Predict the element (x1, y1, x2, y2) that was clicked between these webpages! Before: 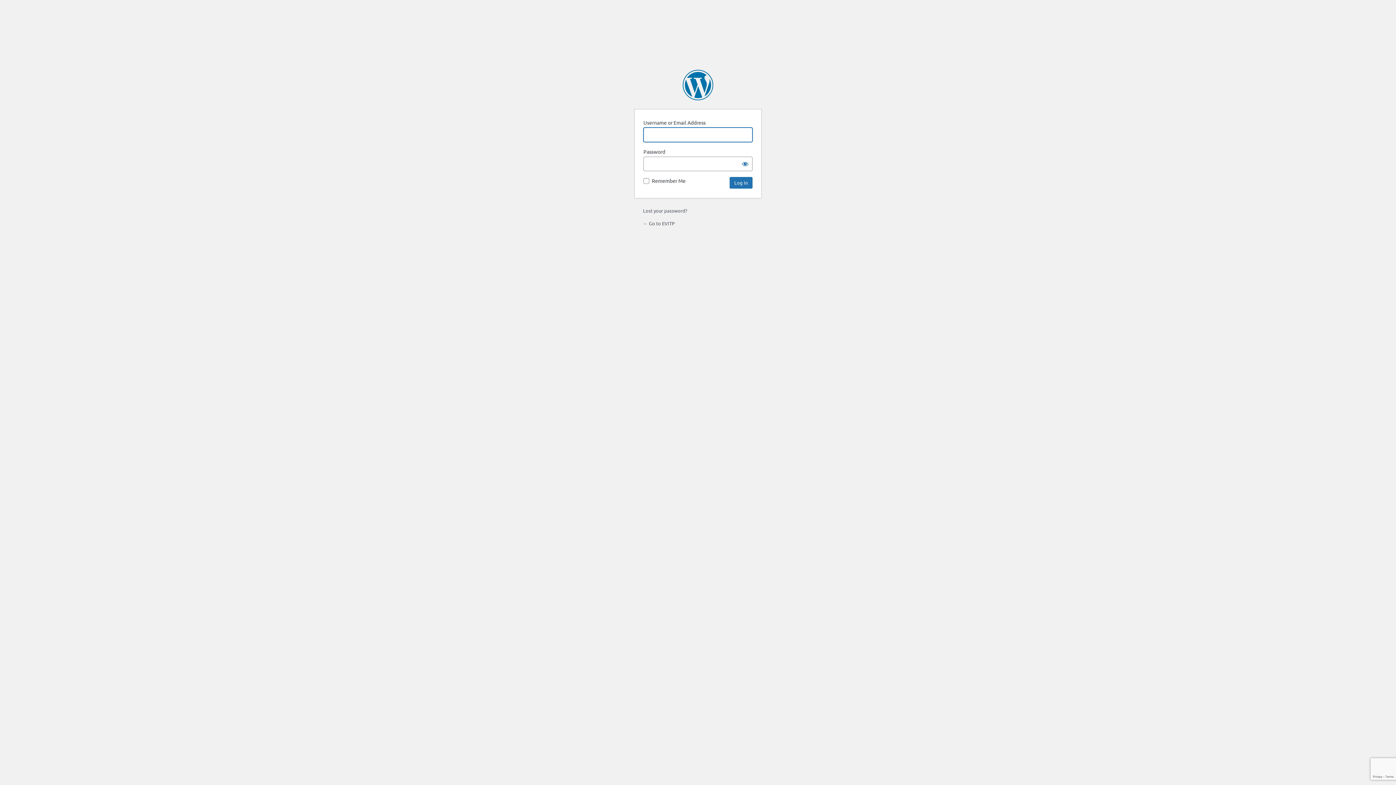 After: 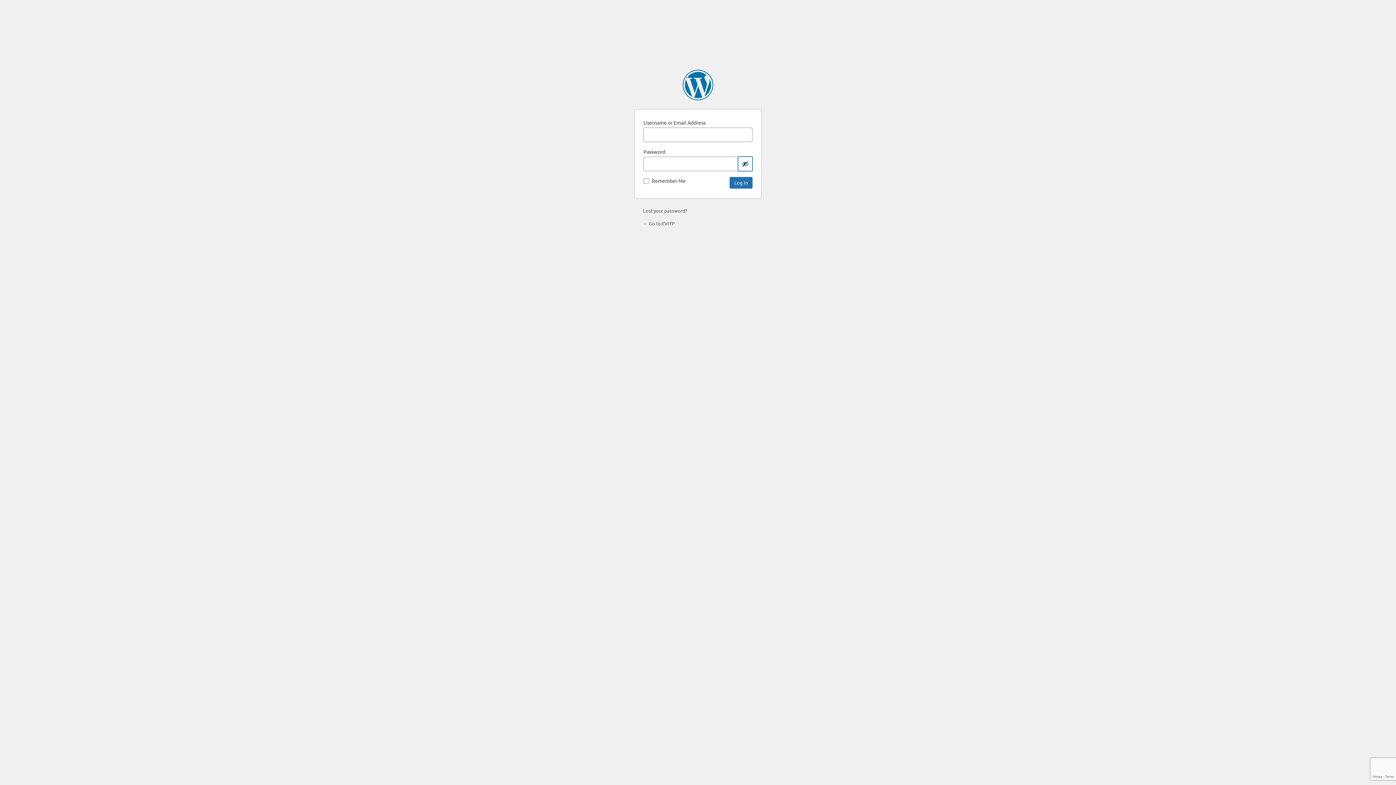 Action: label: Show password bbox: (738, 156, 752, 171)